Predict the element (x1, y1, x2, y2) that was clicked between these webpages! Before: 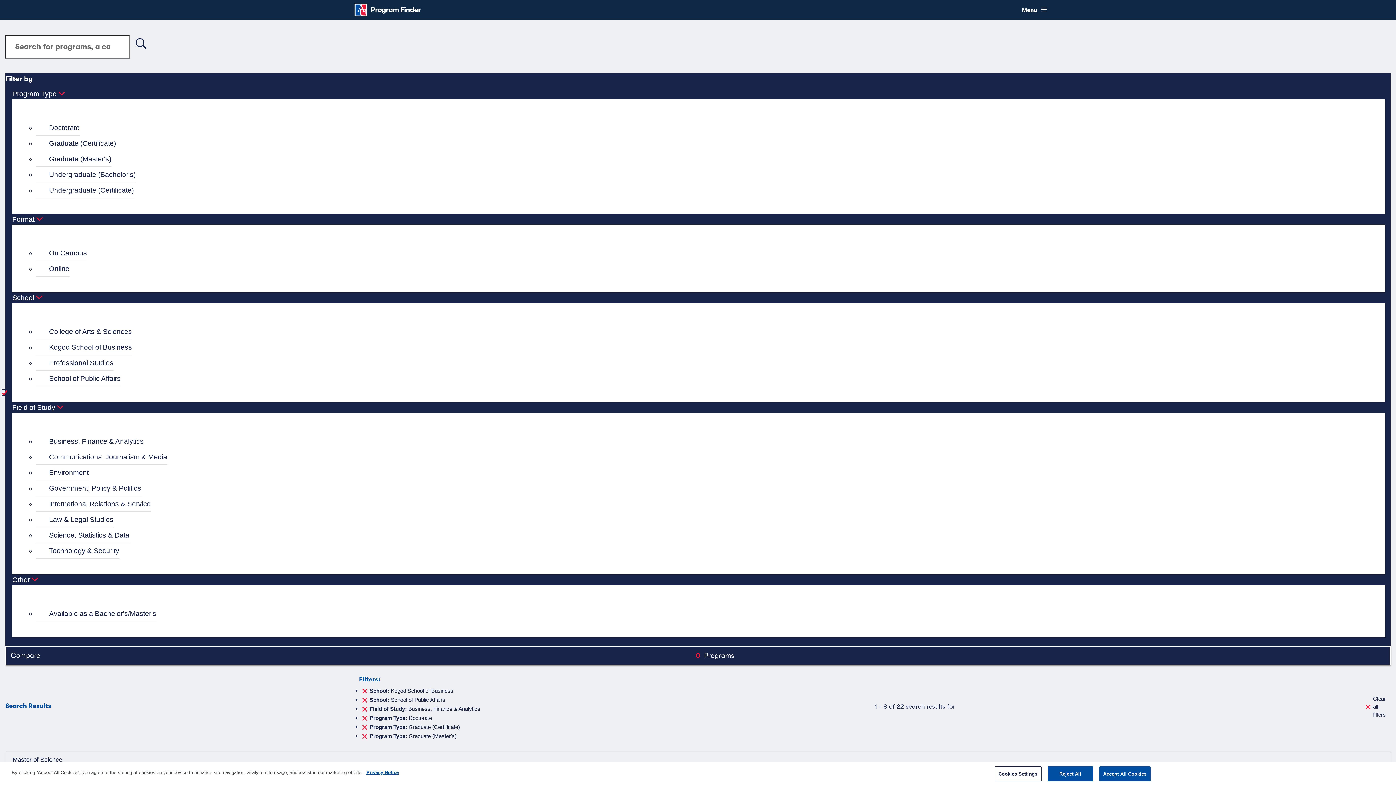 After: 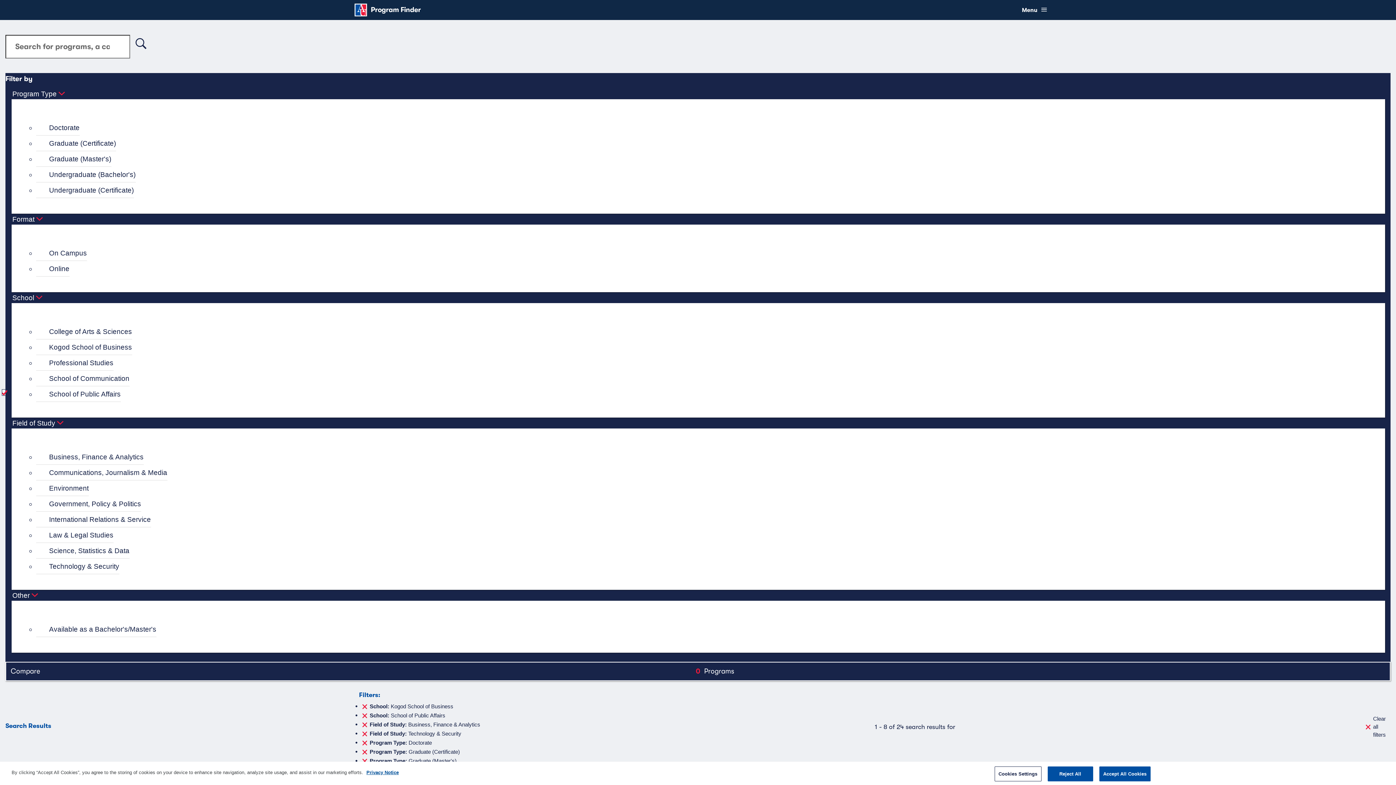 Action: label: Technology & Security bbox: (36, 543, 119, 558)